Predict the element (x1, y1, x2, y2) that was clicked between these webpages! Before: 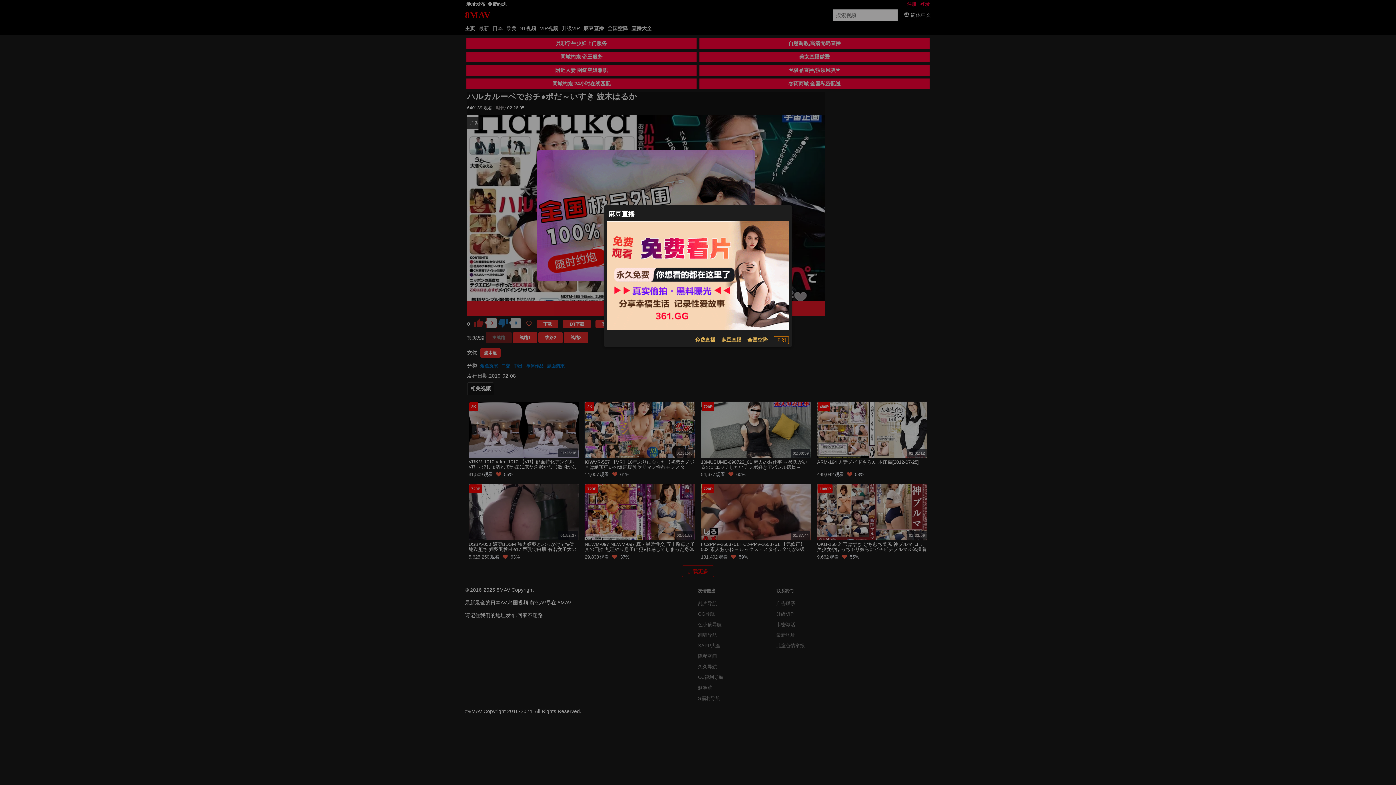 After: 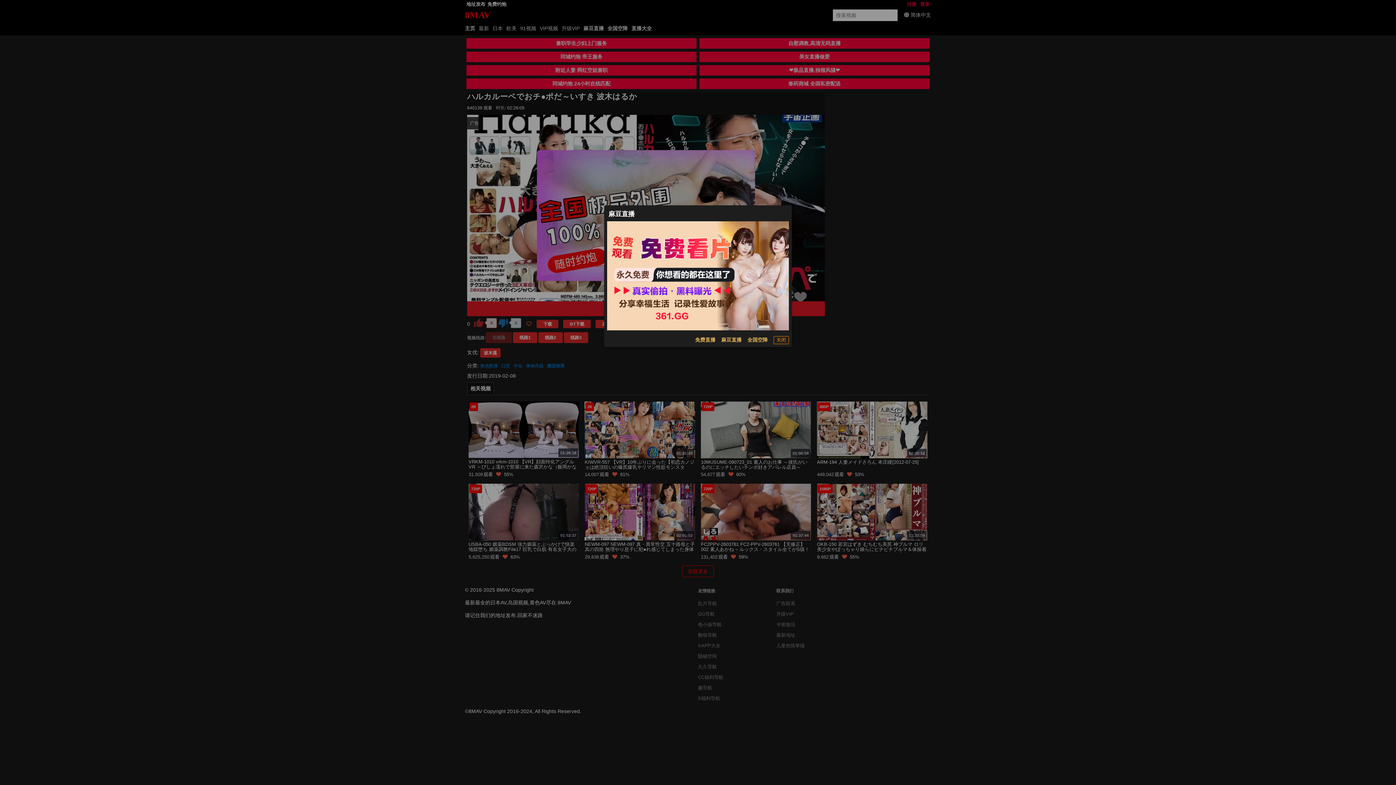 Action: label: 全国空降 bbox: (747, 336, 768, 344)